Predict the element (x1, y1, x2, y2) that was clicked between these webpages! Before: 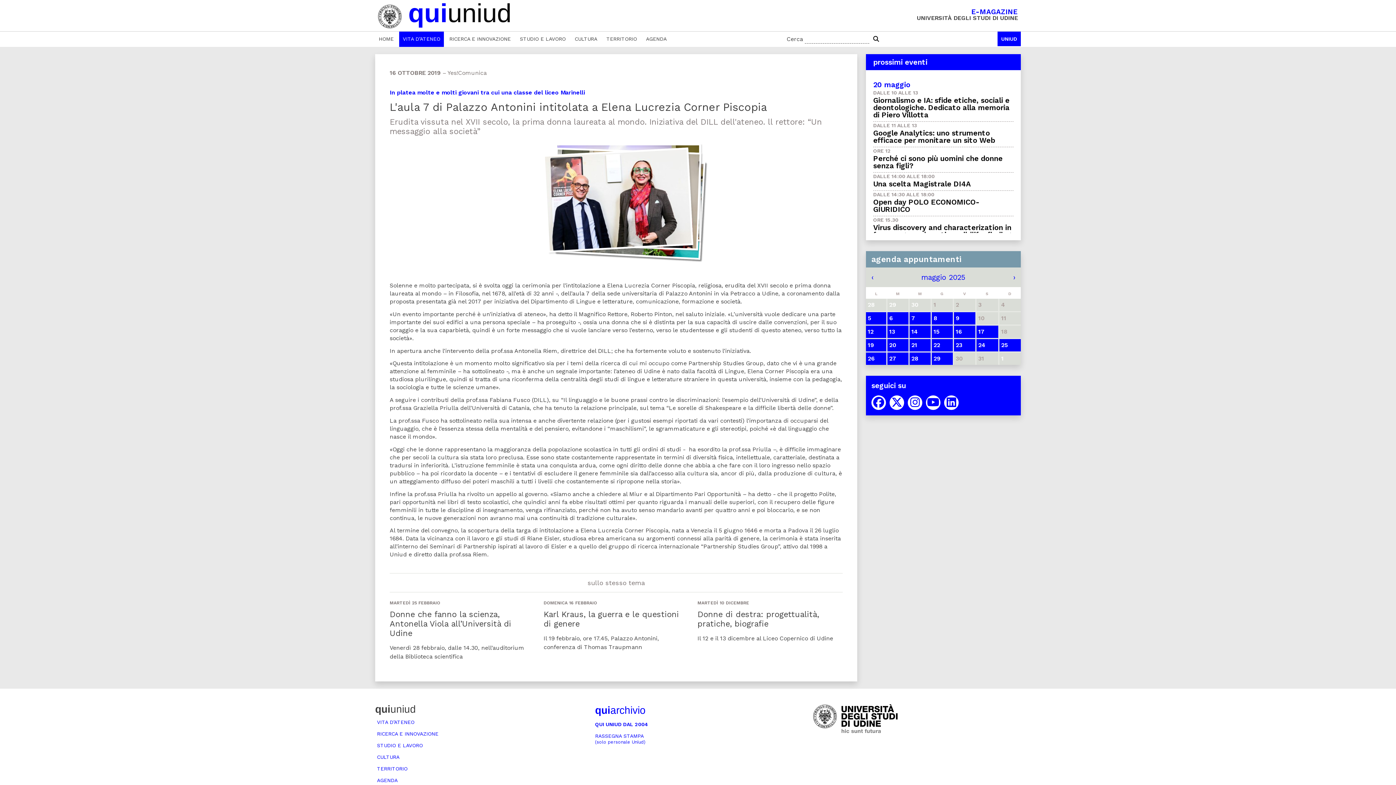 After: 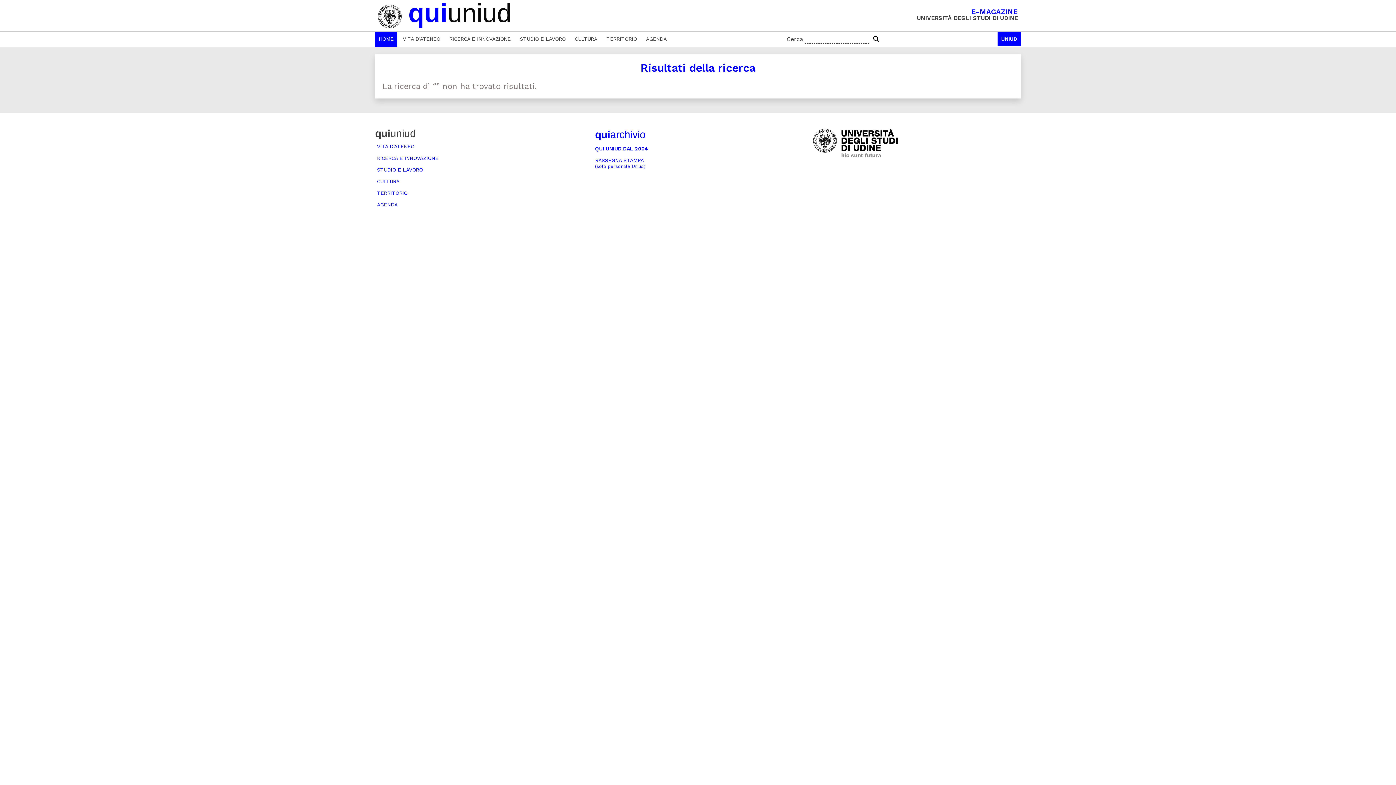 Action: bbox: (871, 31, 881, 46)